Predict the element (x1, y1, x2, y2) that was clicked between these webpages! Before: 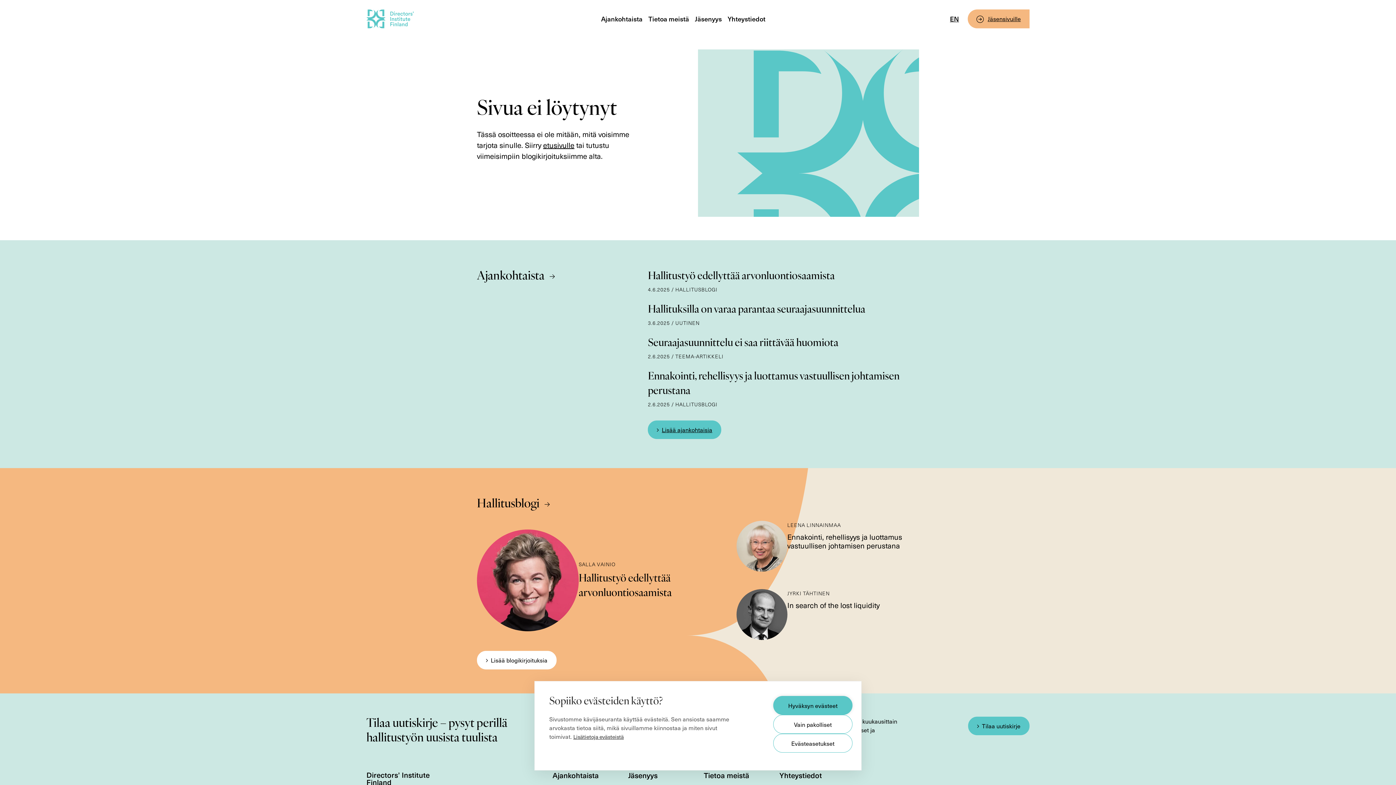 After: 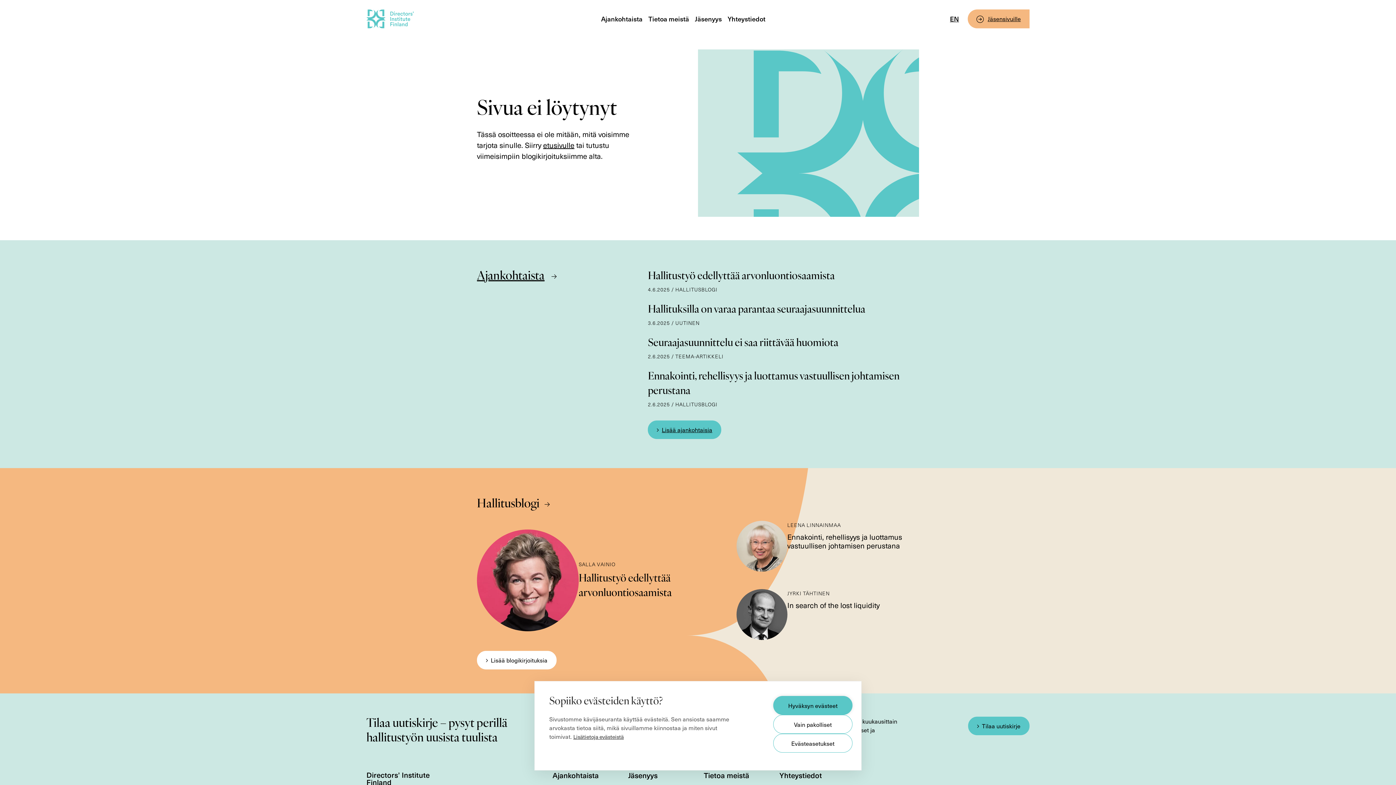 Action: label: Ajankohtaista bbox: (477, 271, 549, 282)